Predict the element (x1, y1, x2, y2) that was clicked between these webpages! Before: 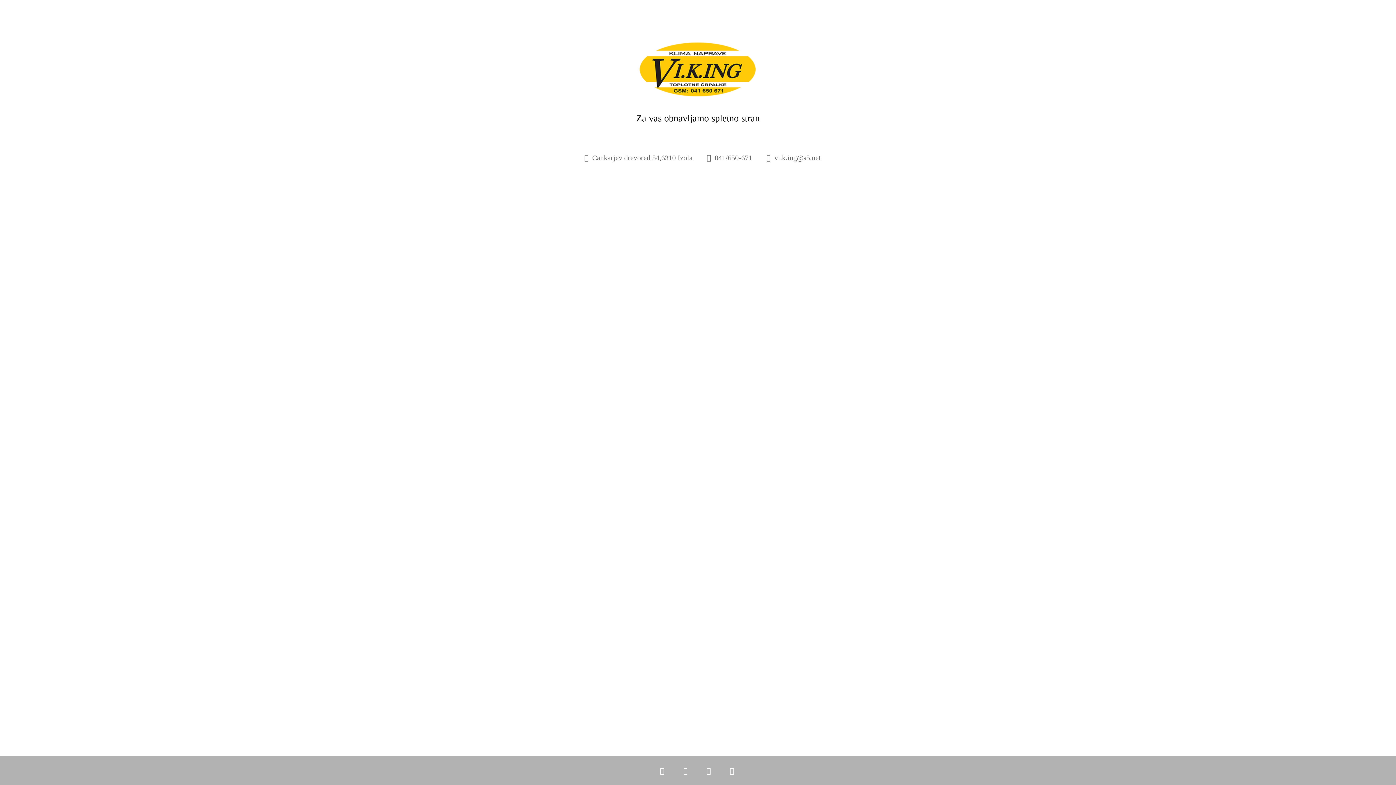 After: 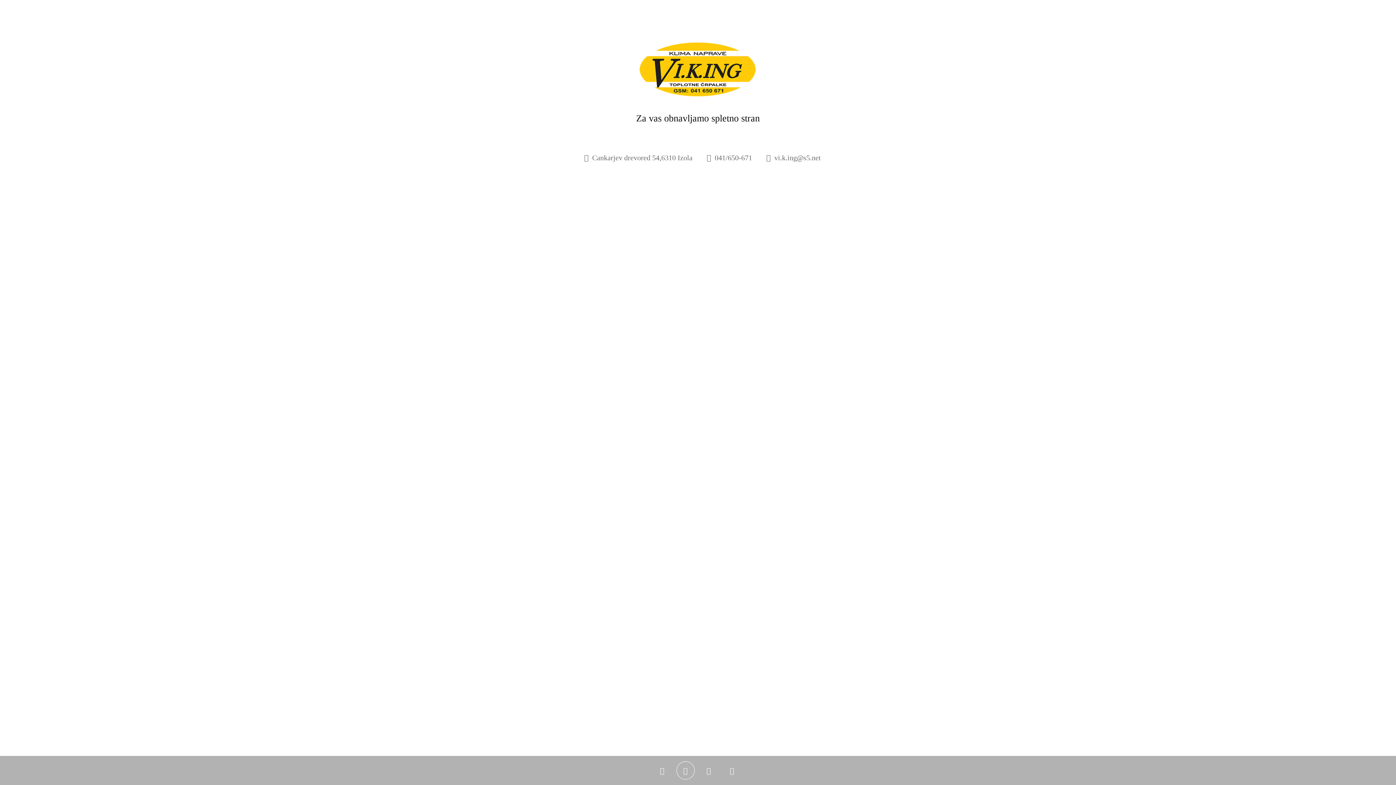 Action: bbox: (676, 761, 694, 780)